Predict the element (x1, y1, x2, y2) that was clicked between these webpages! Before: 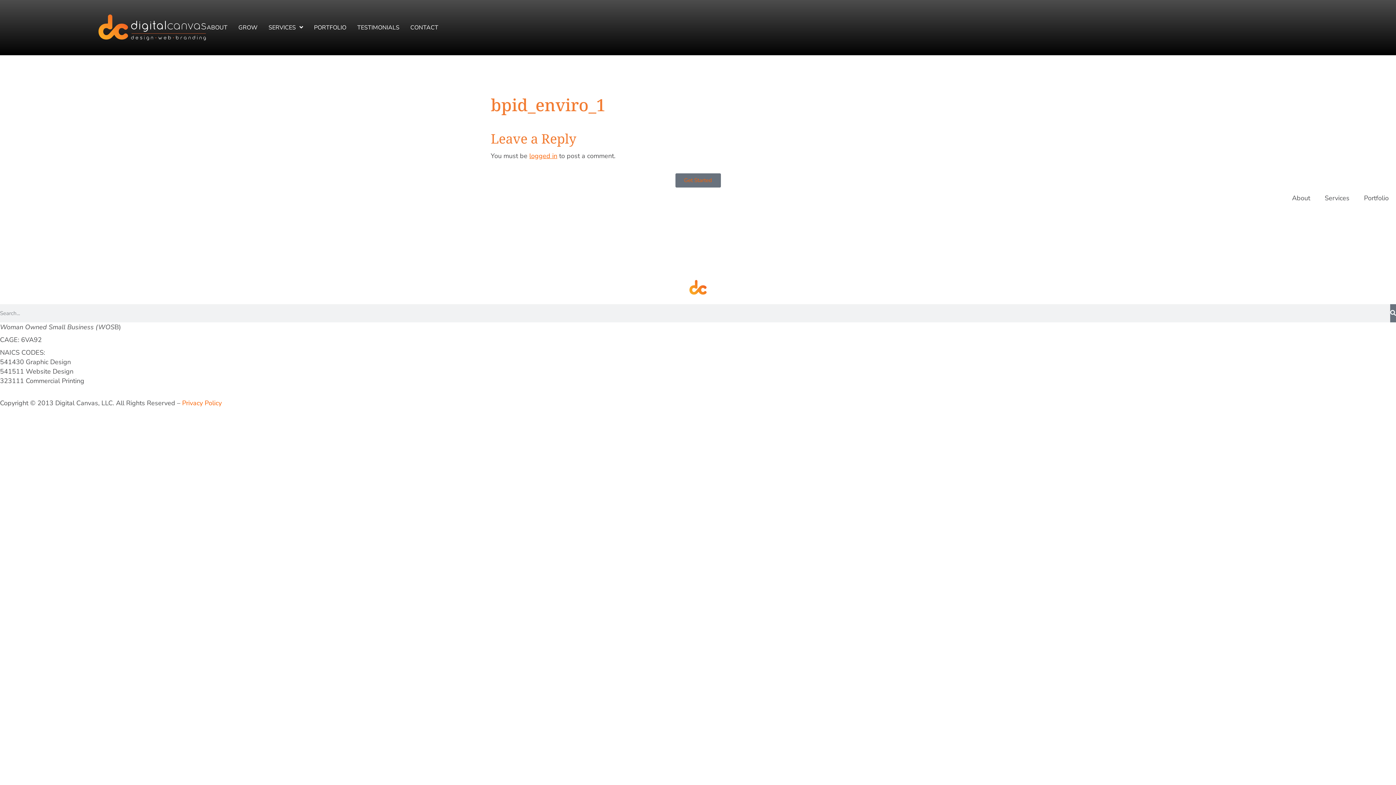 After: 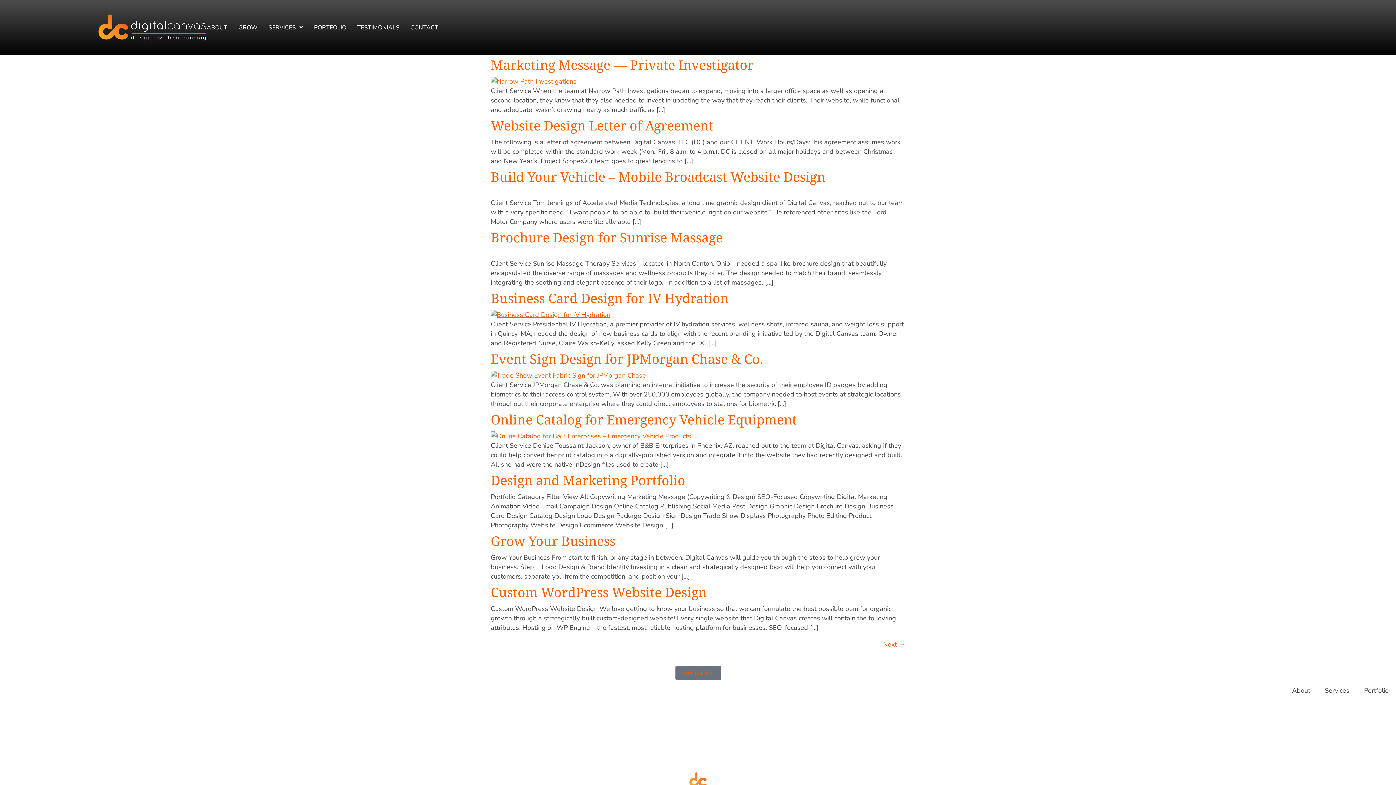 Action: bbox: (1390, 304, 1396, 322) label: Search